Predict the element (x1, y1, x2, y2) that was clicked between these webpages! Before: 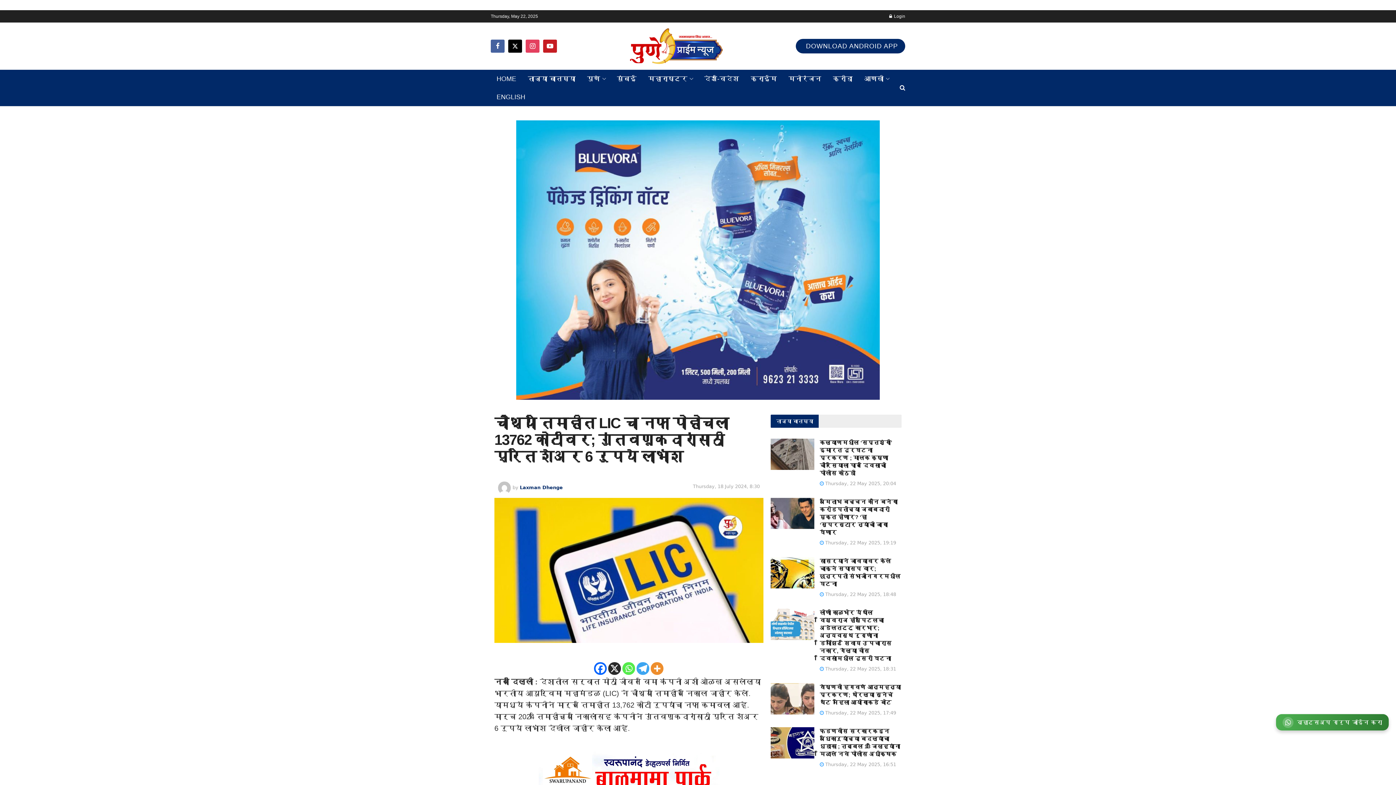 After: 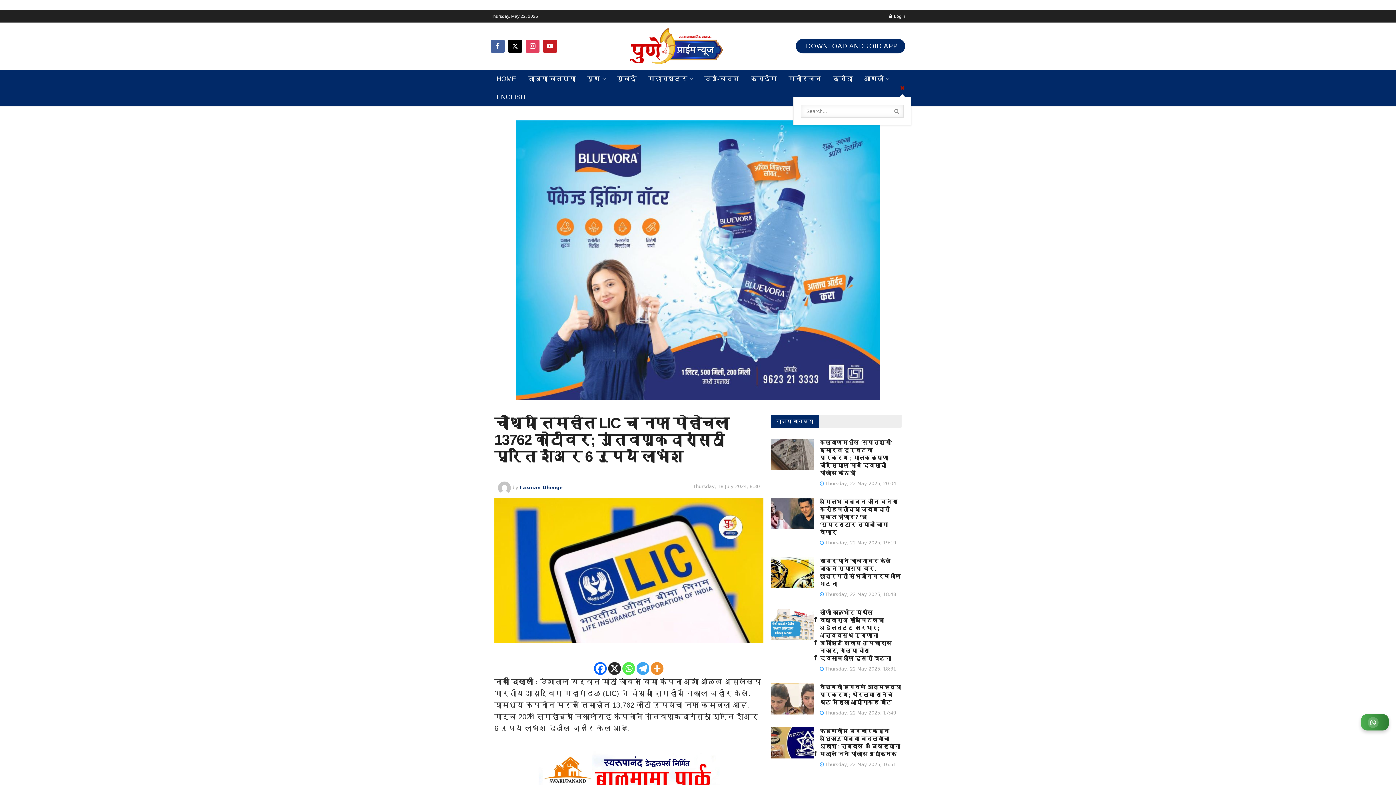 Action: bbox: (900, 78, 905, 97) label: Search Button